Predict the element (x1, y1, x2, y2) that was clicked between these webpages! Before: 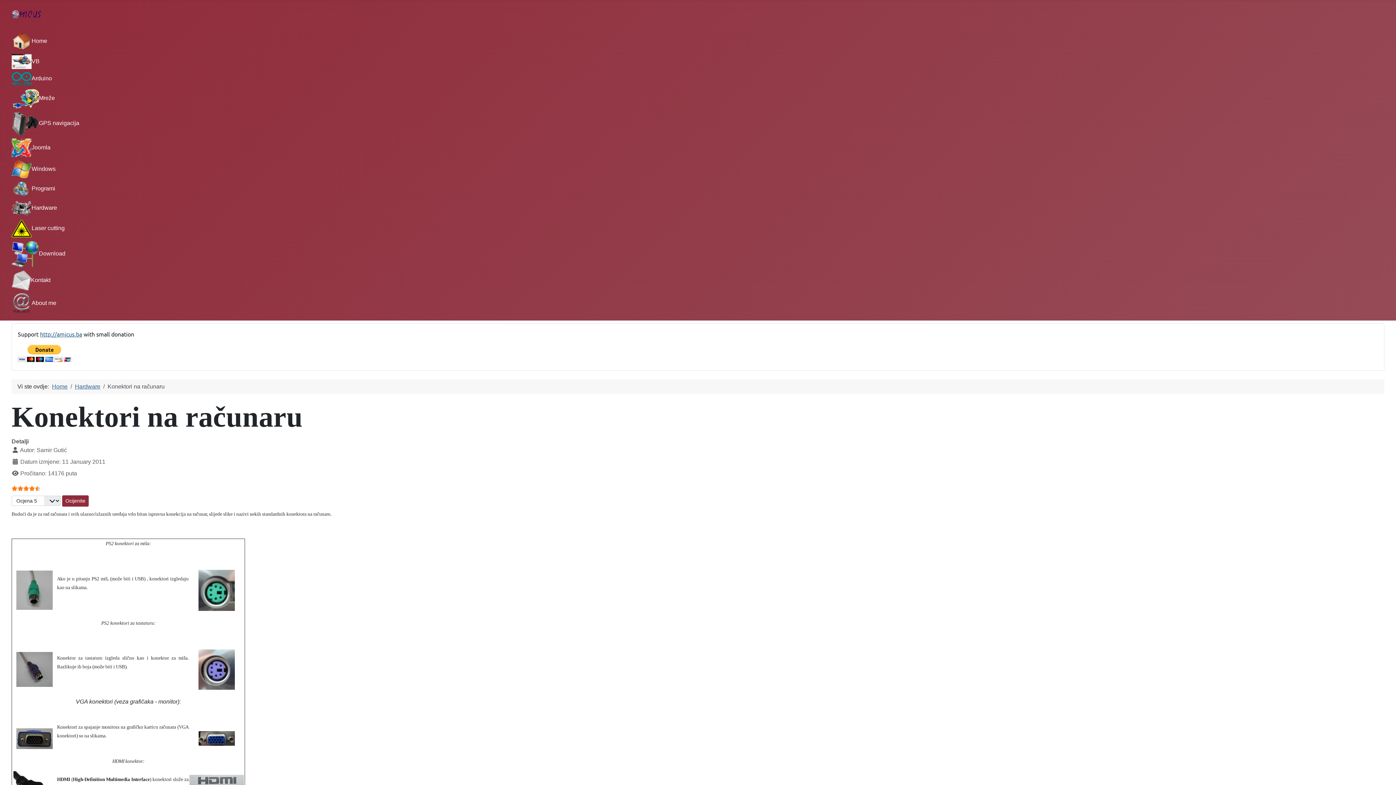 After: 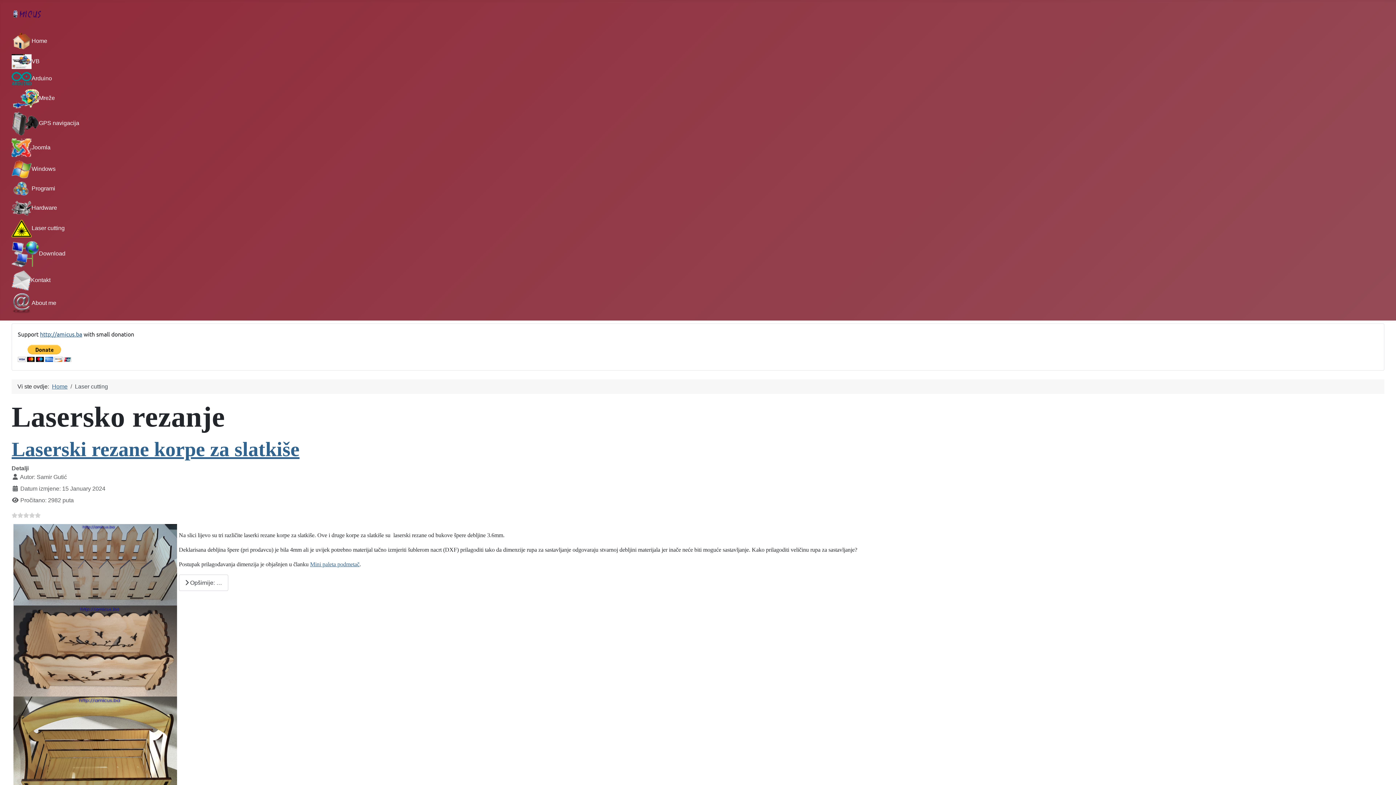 Action: bbox: (11, 225, 64, 231) label: Laser cutting